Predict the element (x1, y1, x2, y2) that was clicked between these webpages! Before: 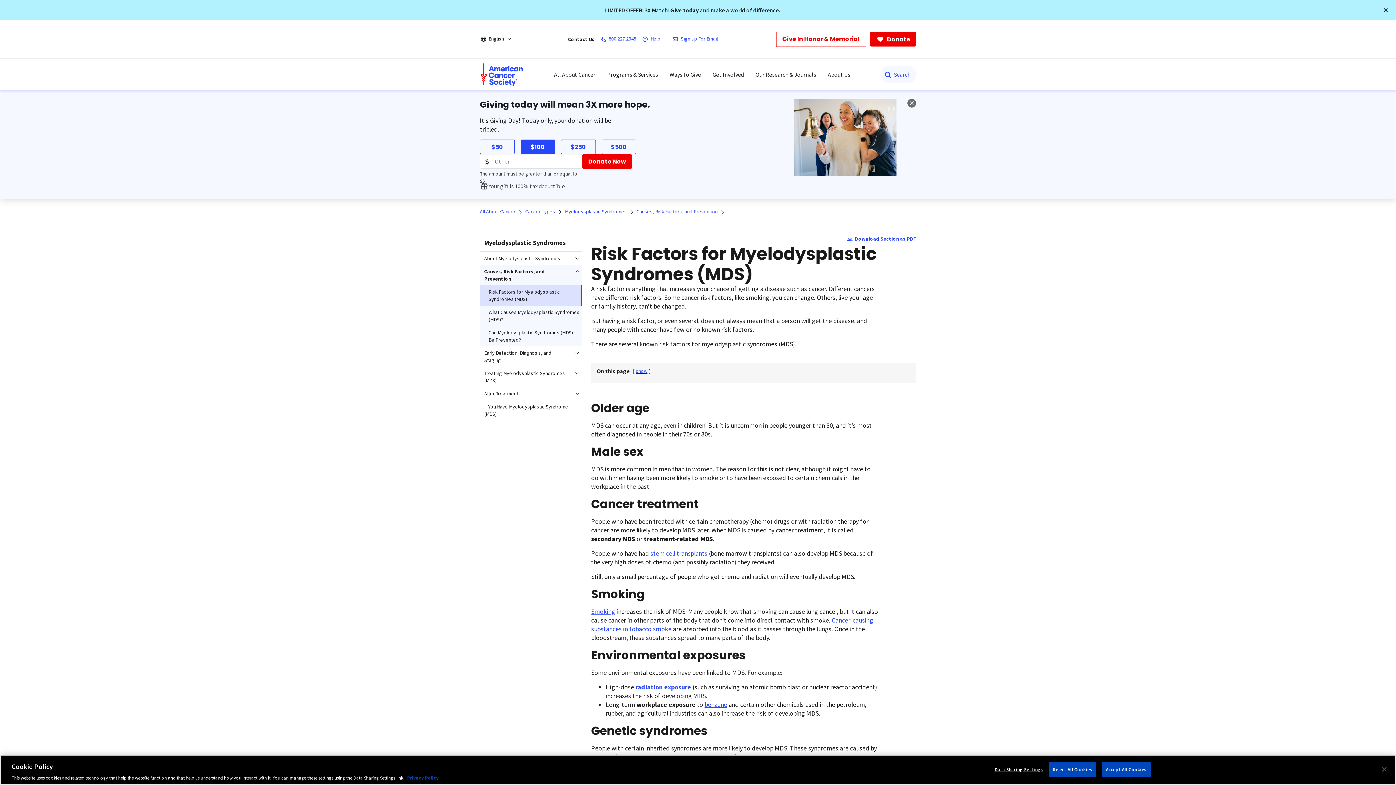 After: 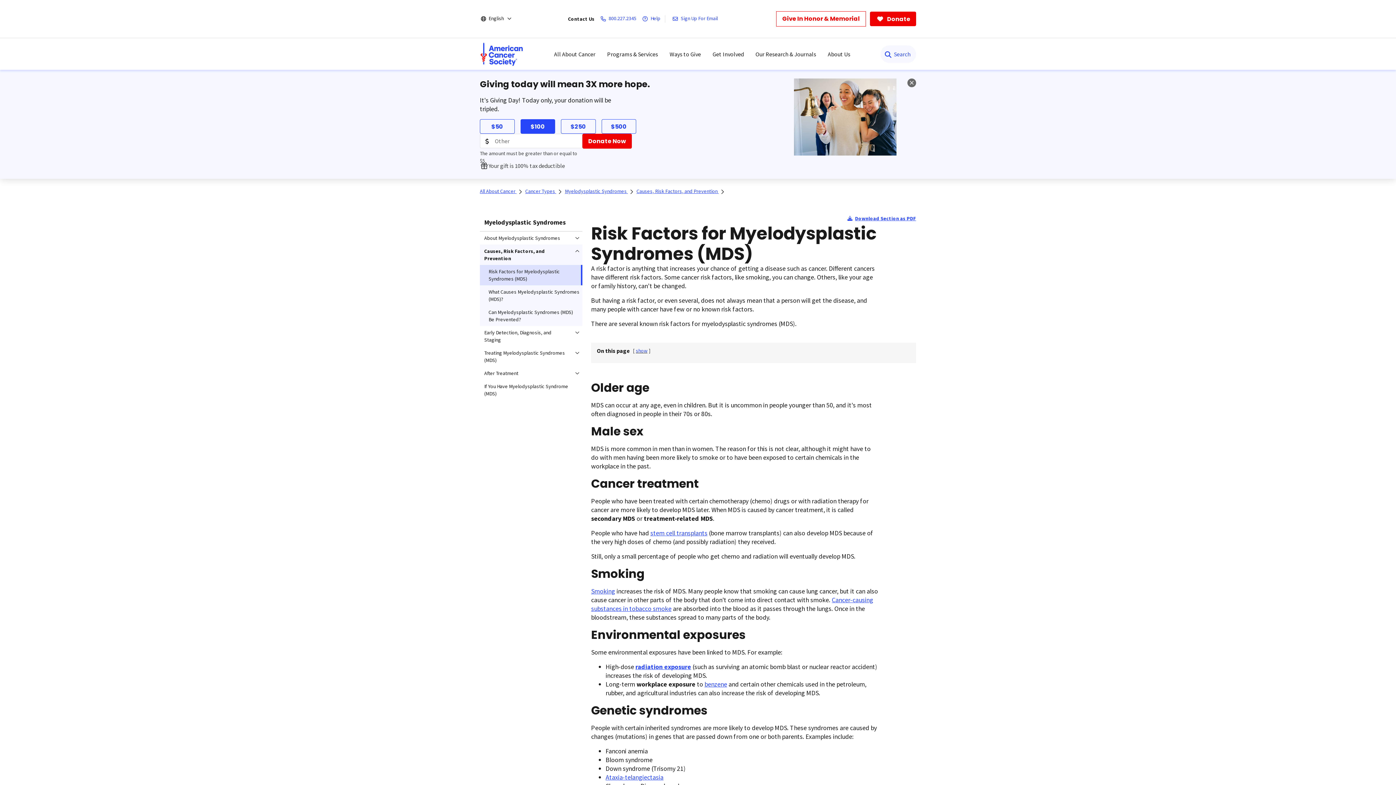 Action: bbox: (1381, 5, 1390, 14) label: Close